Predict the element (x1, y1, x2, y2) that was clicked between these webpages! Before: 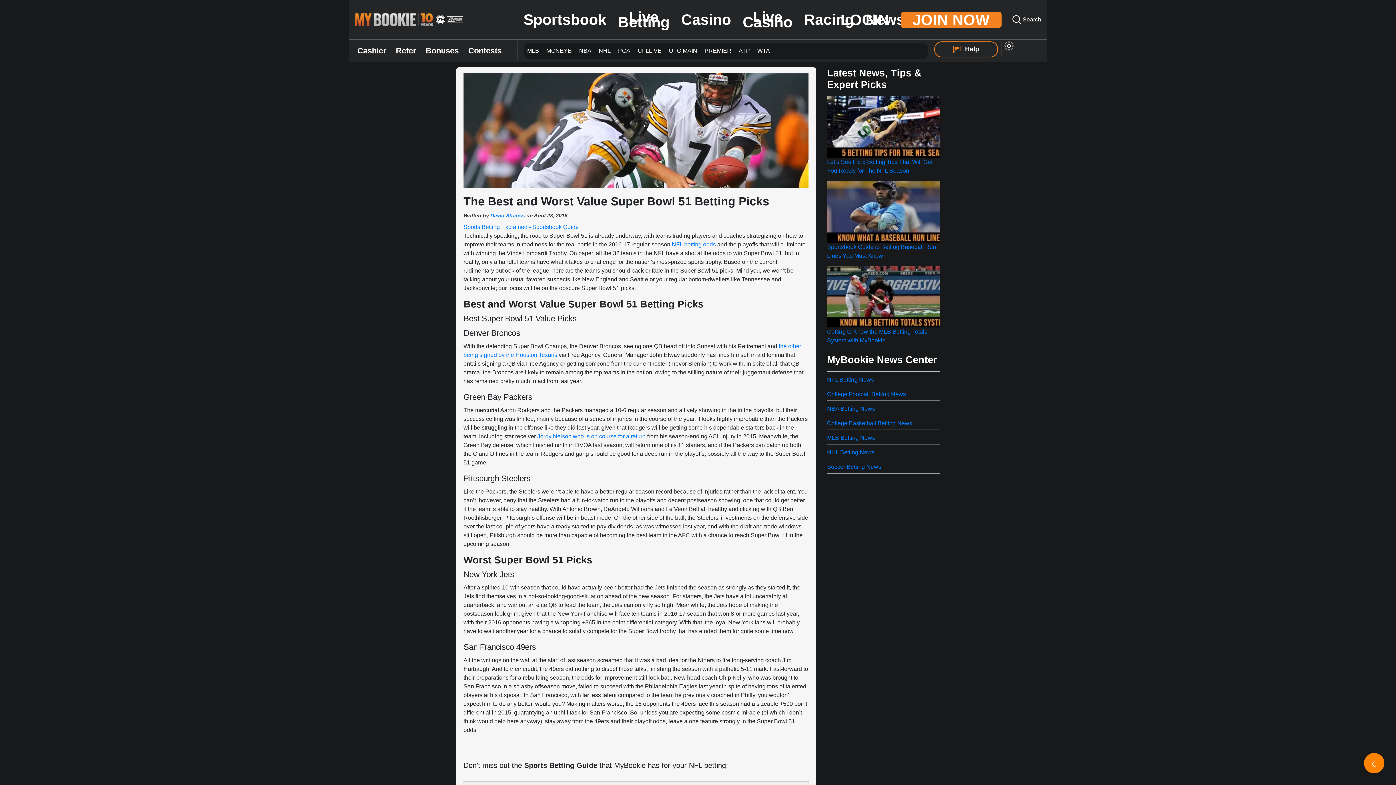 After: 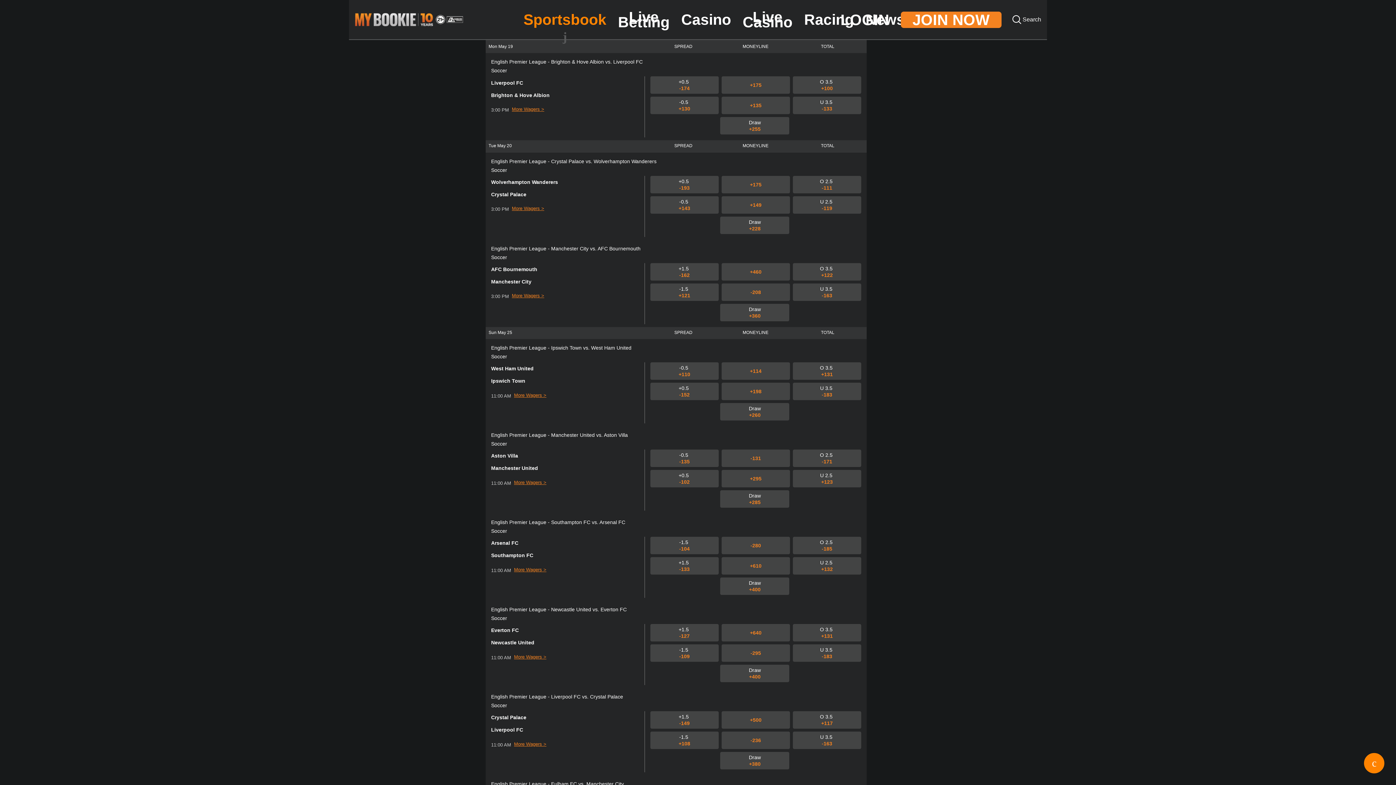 Action: label: PREMIER bbox: (704, 47, 731, 53)